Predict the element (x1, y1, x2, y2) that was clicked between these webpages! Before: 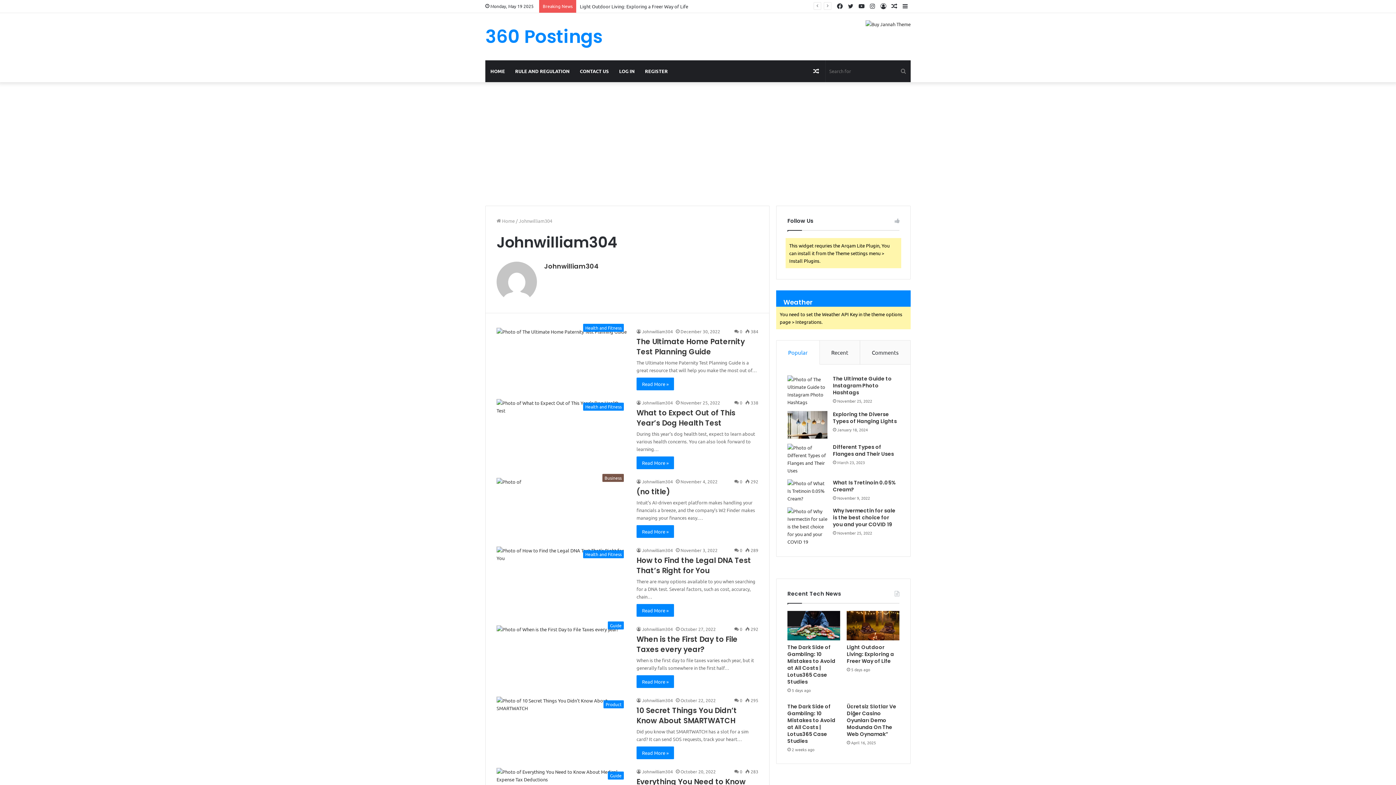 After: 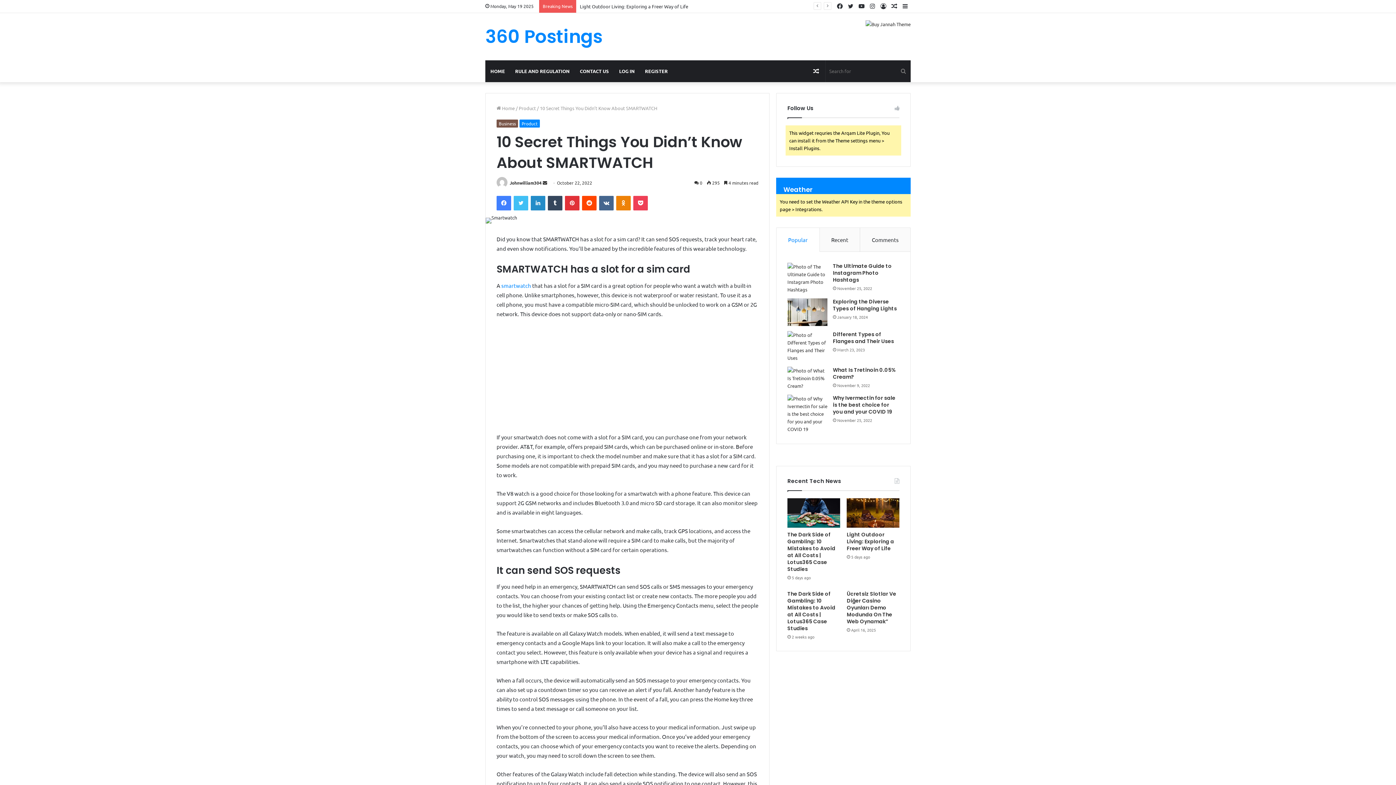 Action: label: Read More » bbox: (636, 746, 674, 759)